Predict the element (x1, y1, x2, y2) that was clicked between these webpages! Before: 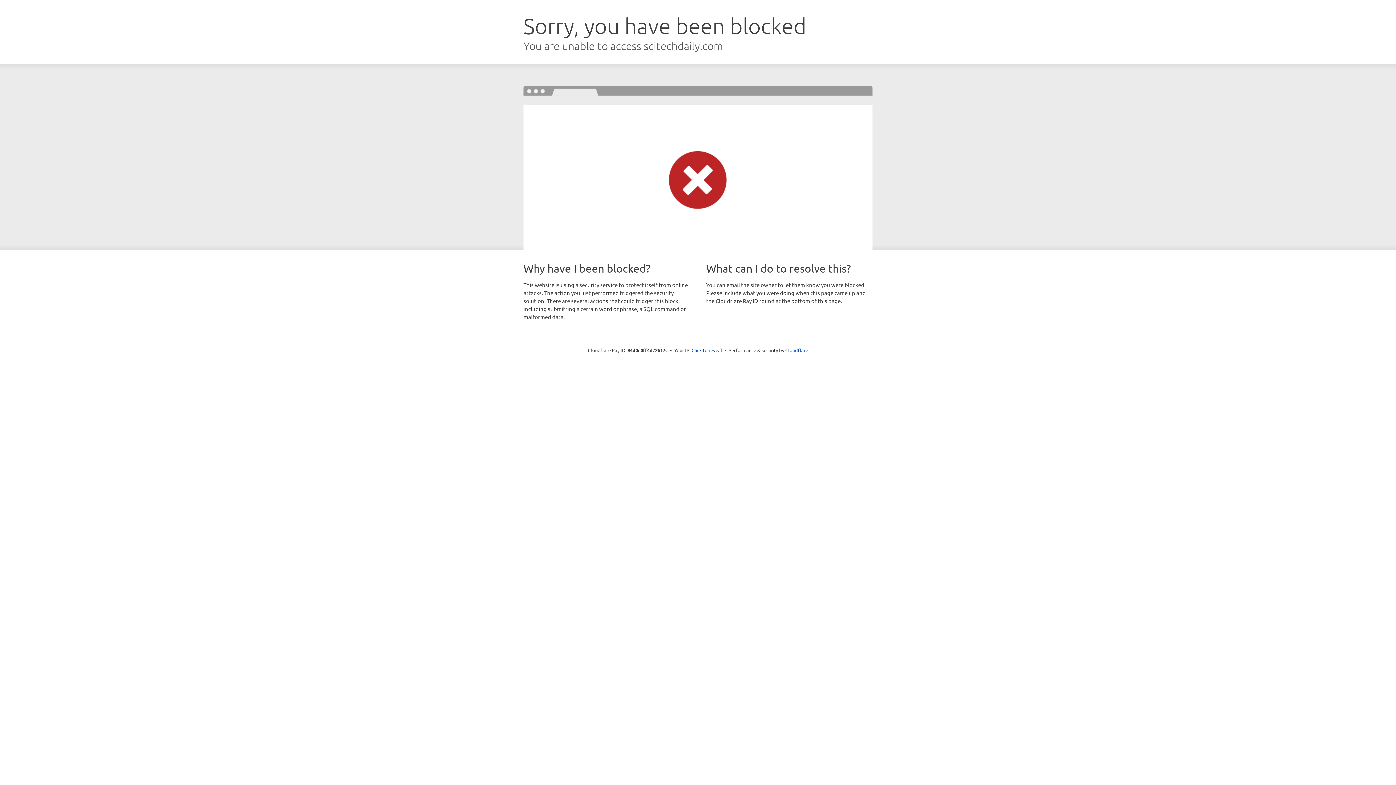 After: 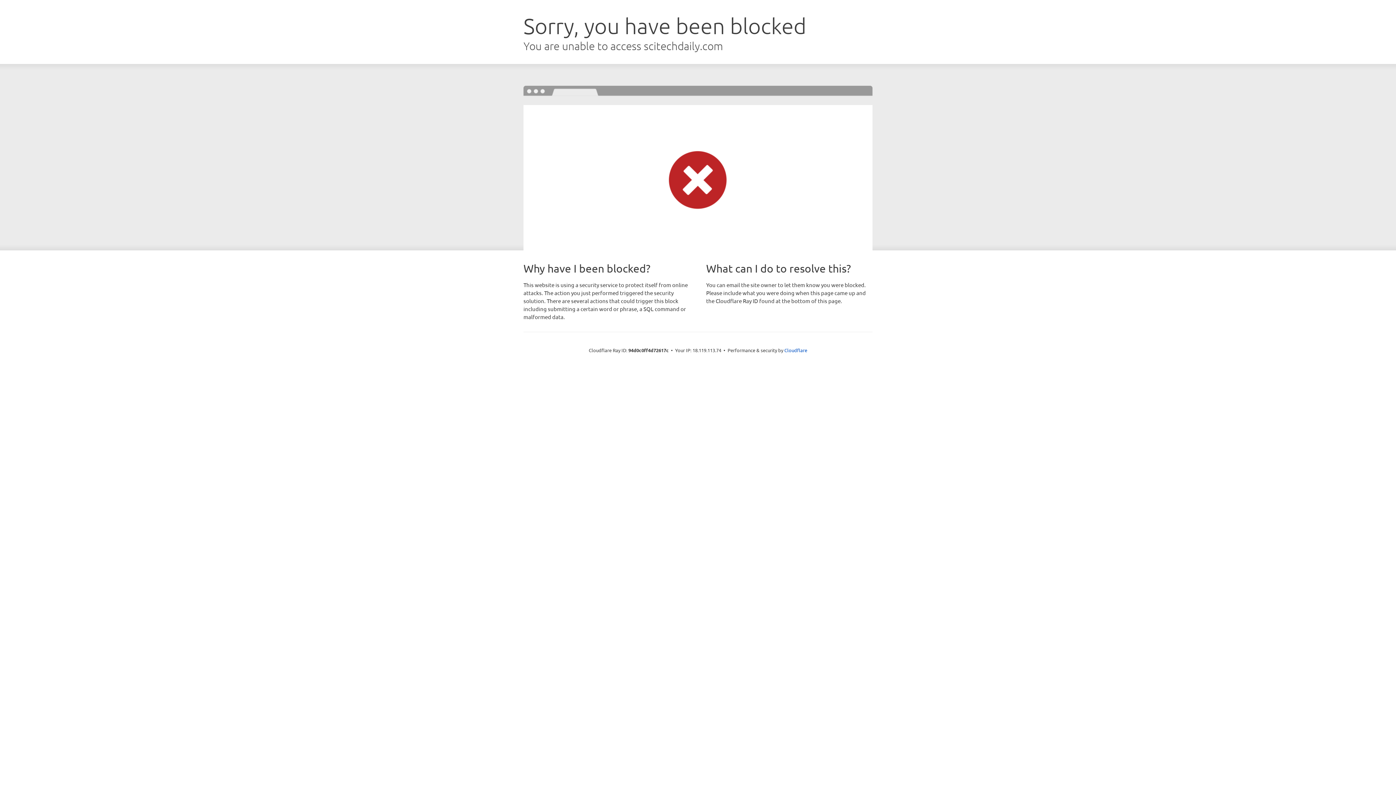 Action: bbox: (691, 346, 722, 353) label: Click to reveal